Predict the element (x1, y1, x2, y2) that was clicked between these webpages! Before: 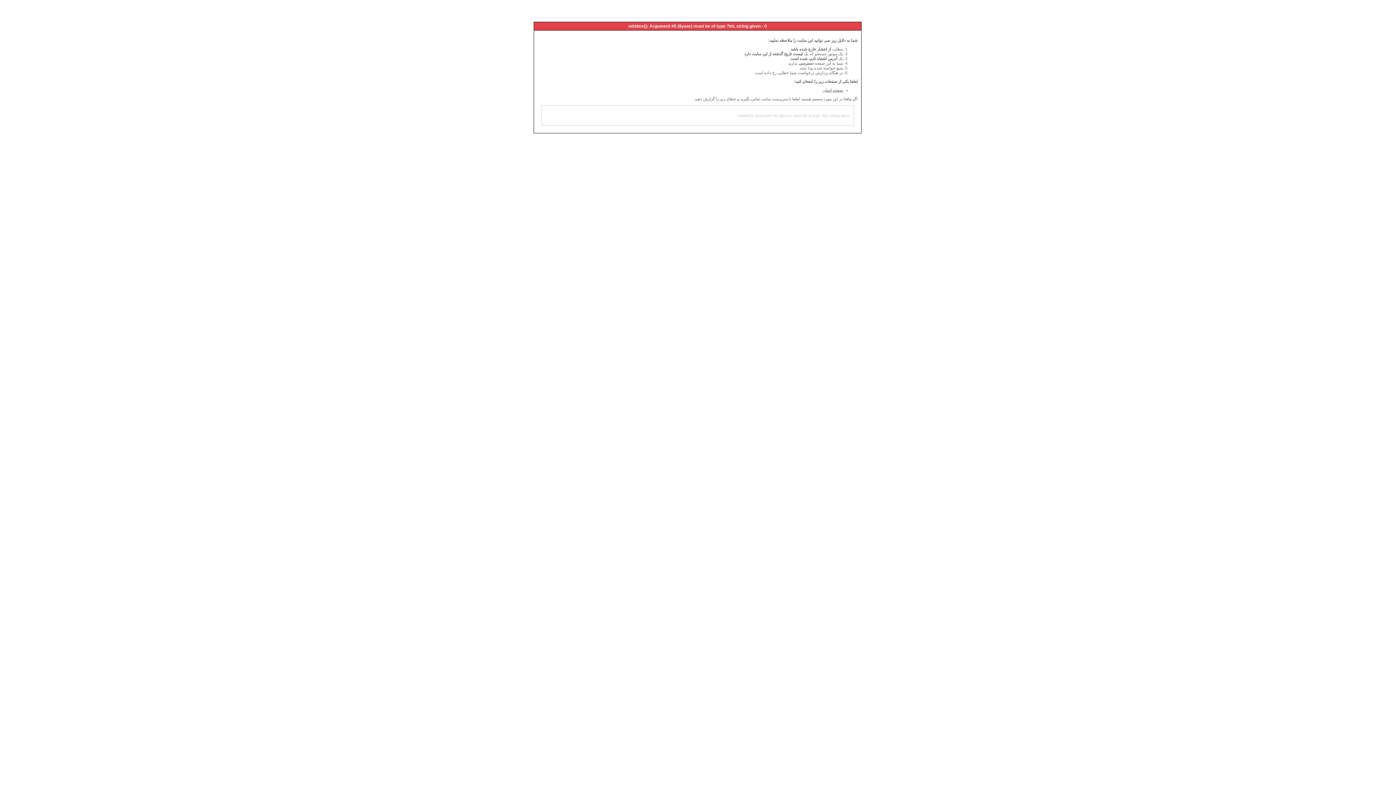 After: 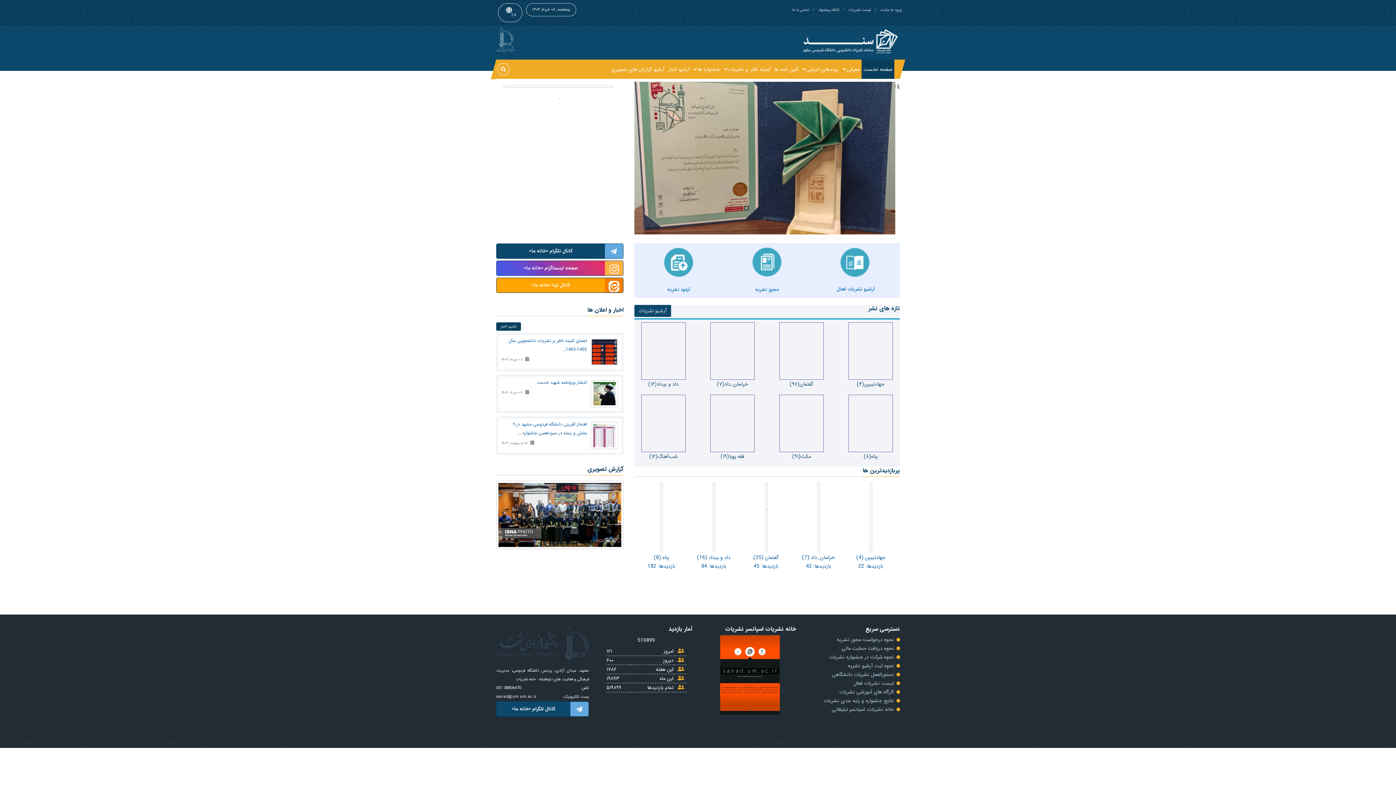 Action: label: صفحه اصلی bbox: (822, 88, 843, 92)